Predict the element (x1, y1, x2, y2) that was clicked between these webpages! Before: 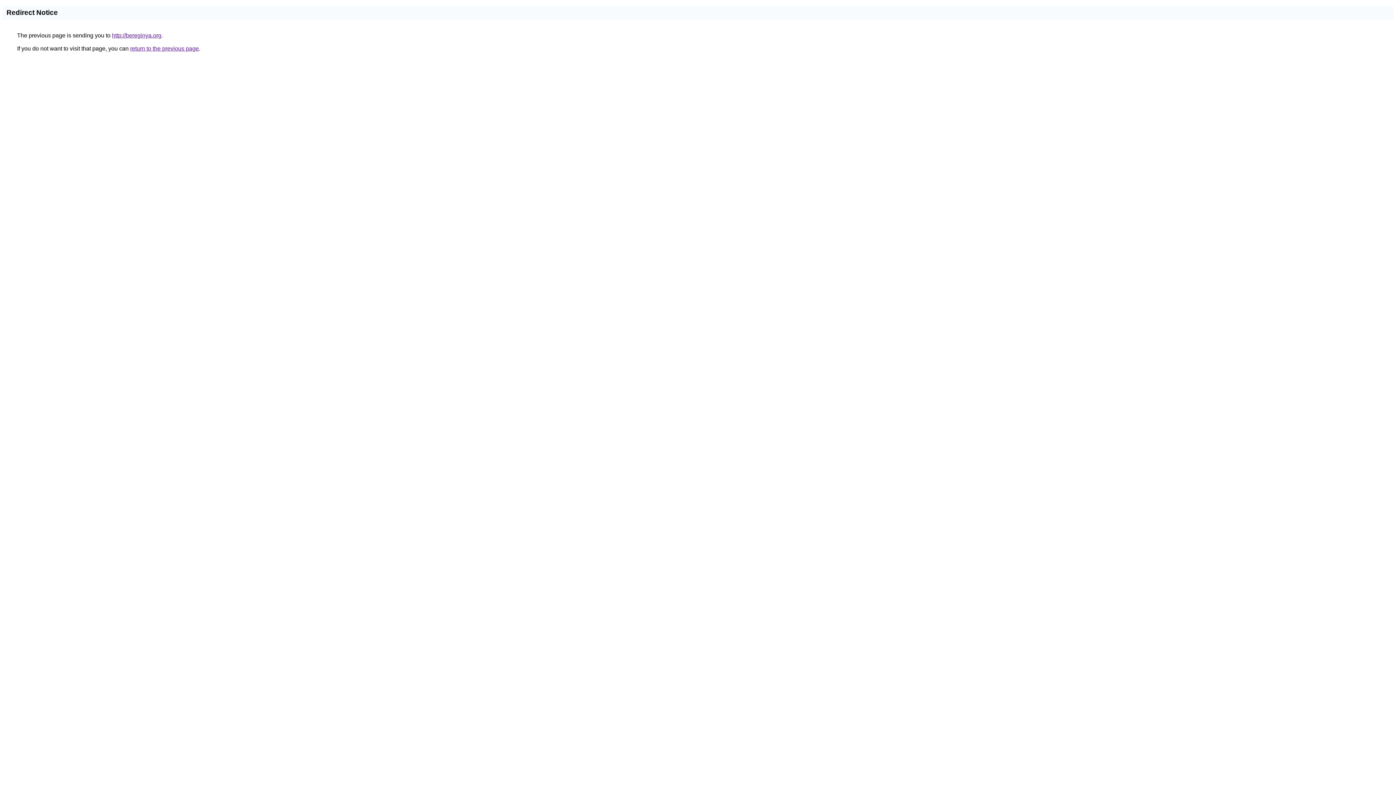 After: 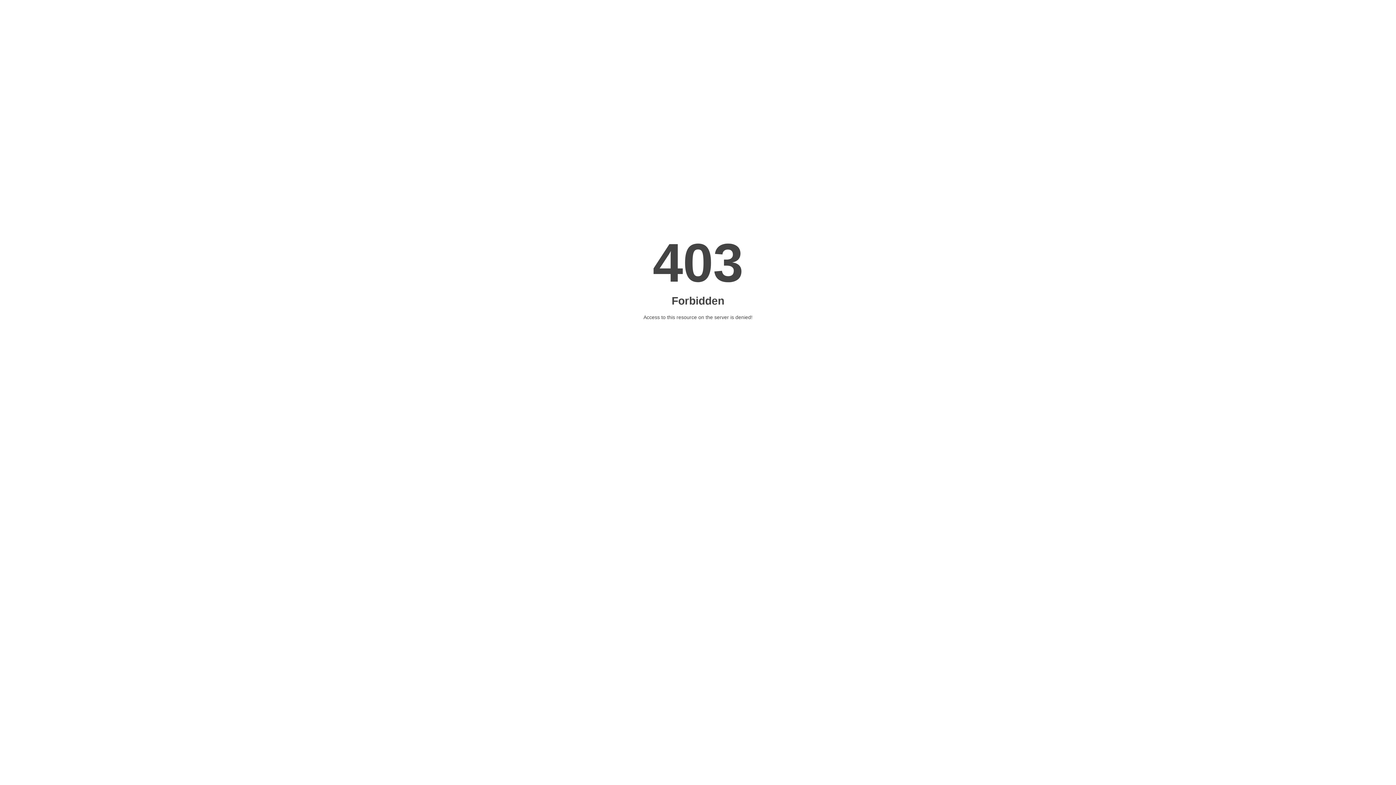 Action: label: http://bereginya.org bbox: (112, 32, 161, 38)